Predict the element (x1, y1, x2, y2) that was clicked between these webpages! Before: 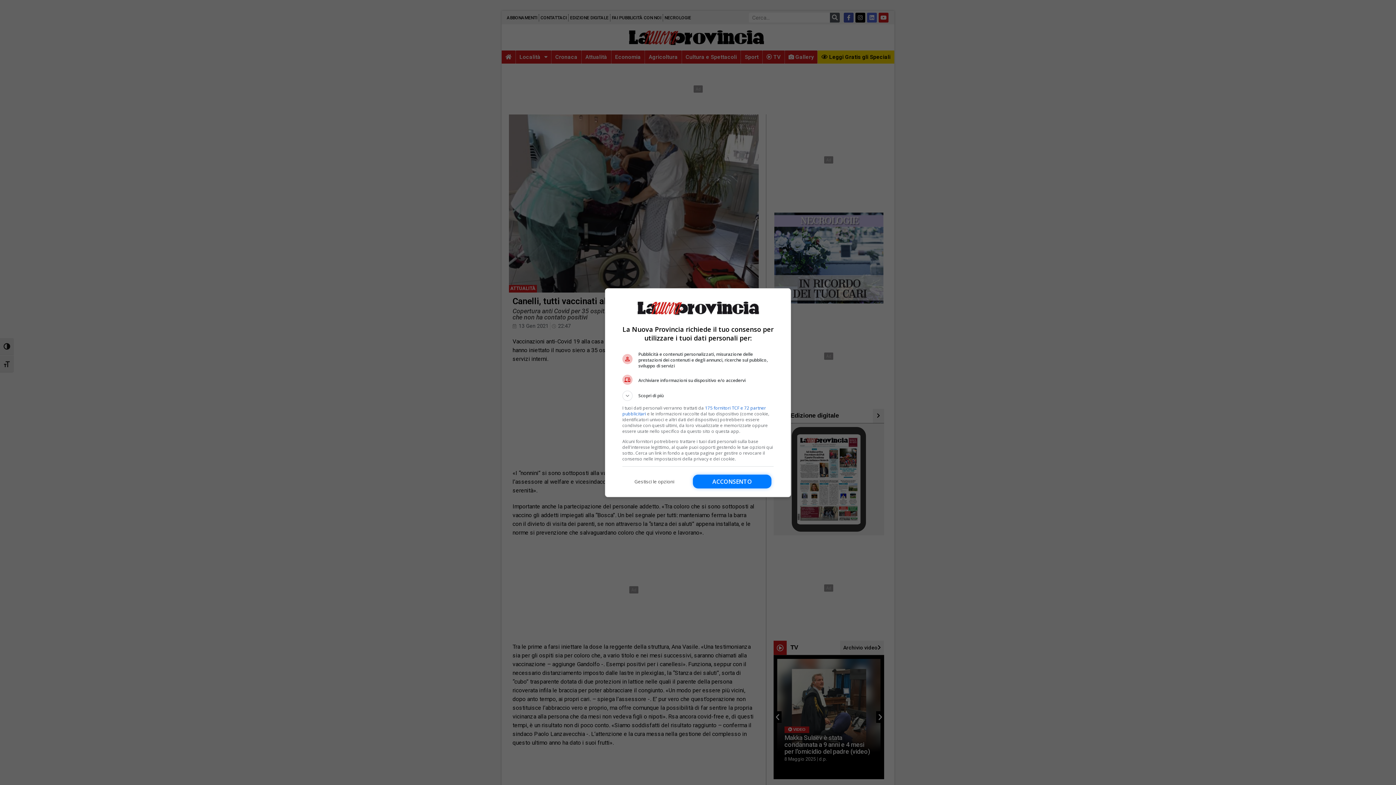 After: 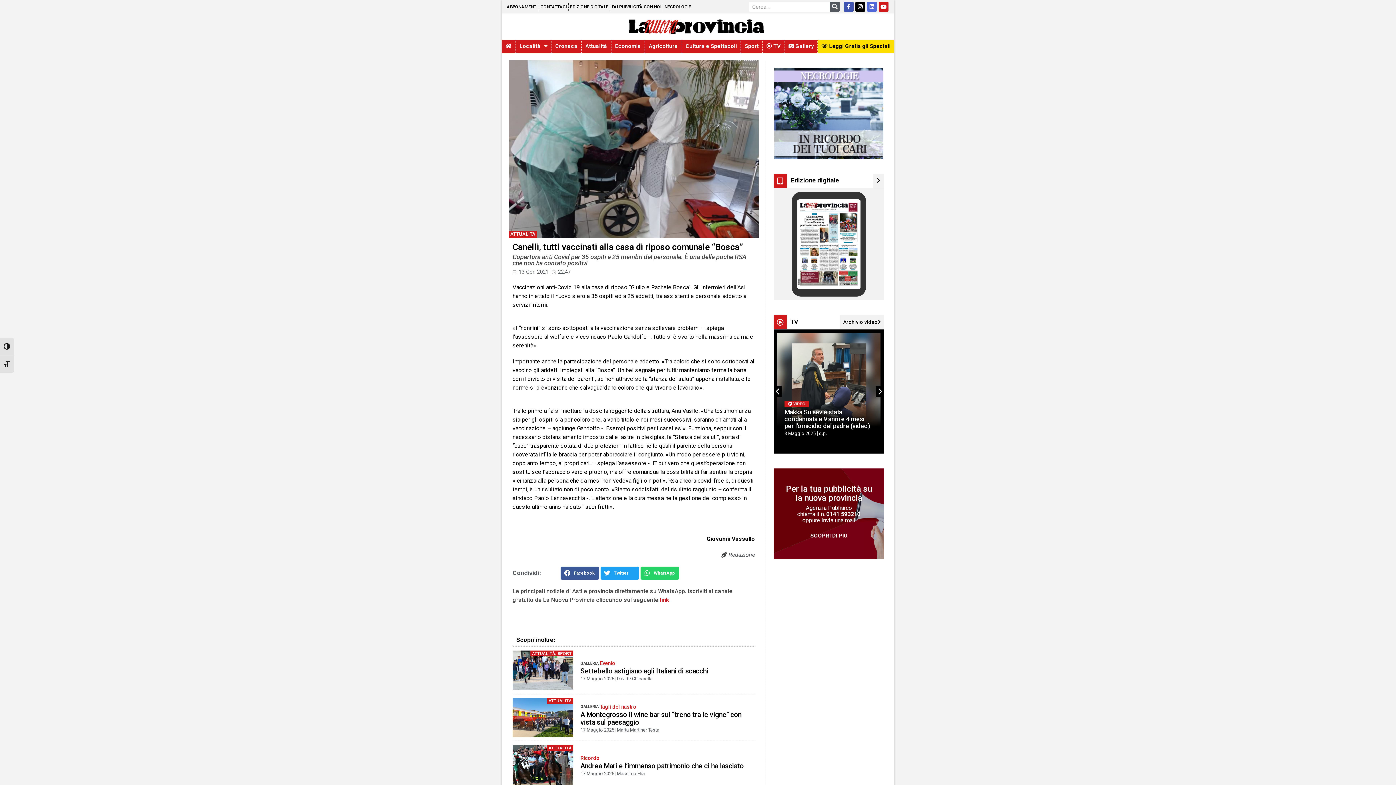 Action: label: Acconsento bbox: (693, 474, 771, 488)